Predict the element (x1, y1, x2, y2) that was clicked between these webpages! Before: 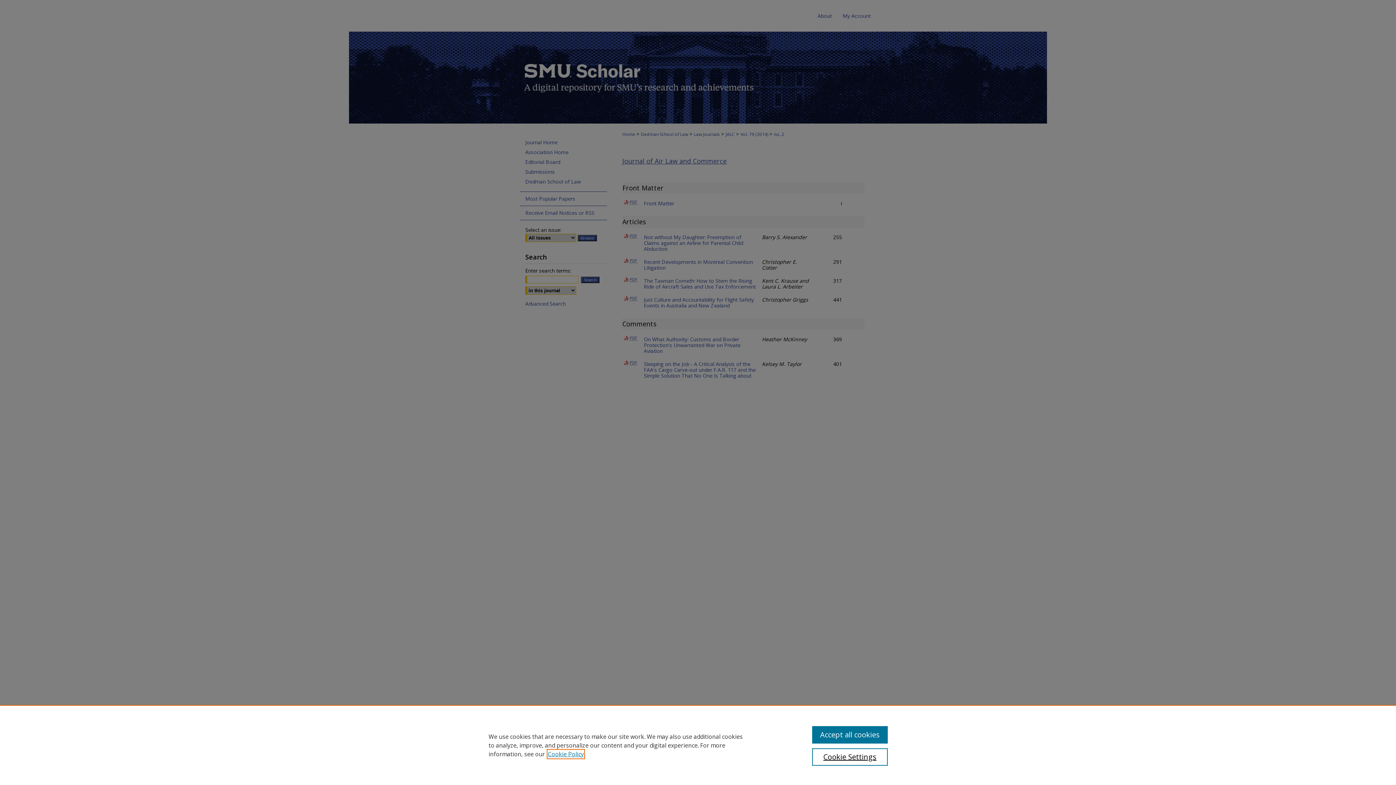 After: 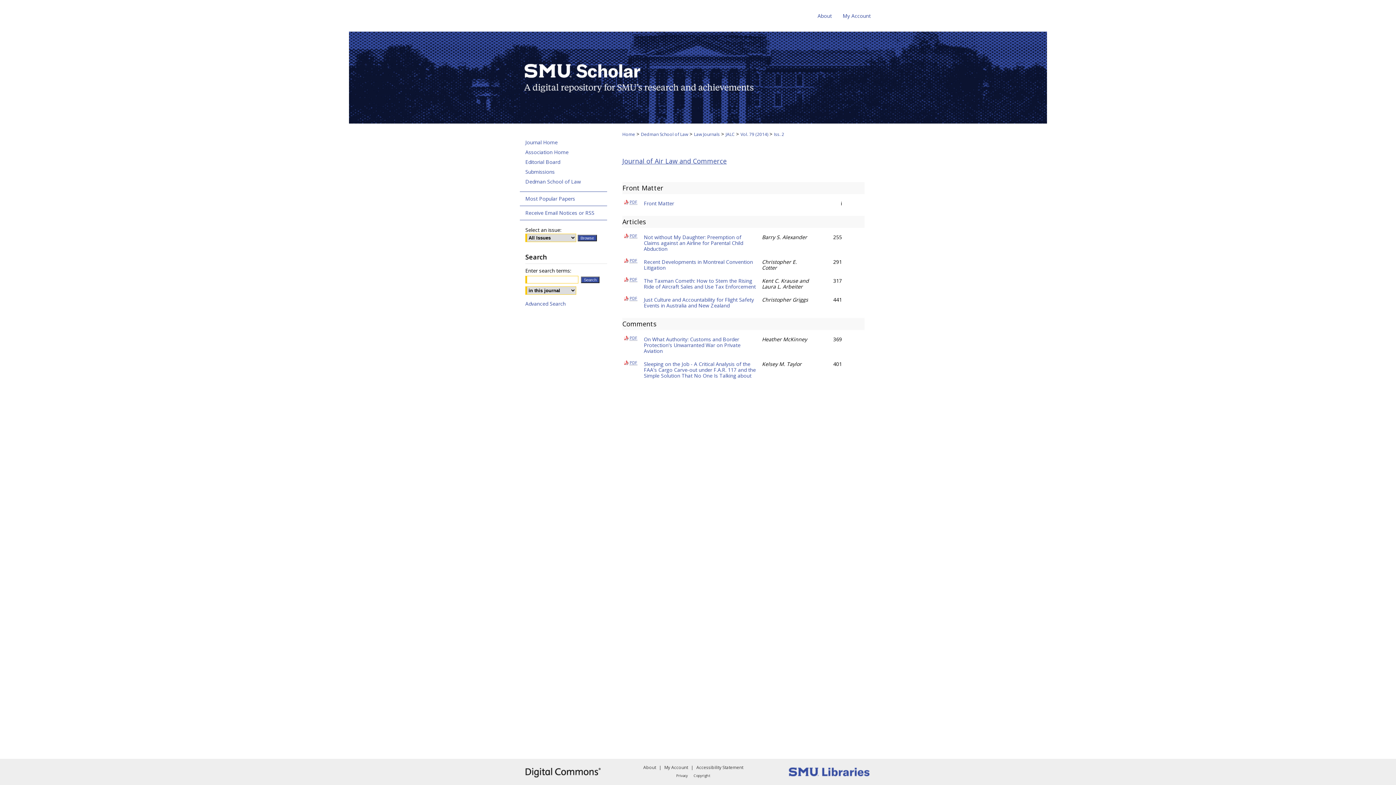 Action: bbox: (812, 726, 887, 744) label: Accept all cookies